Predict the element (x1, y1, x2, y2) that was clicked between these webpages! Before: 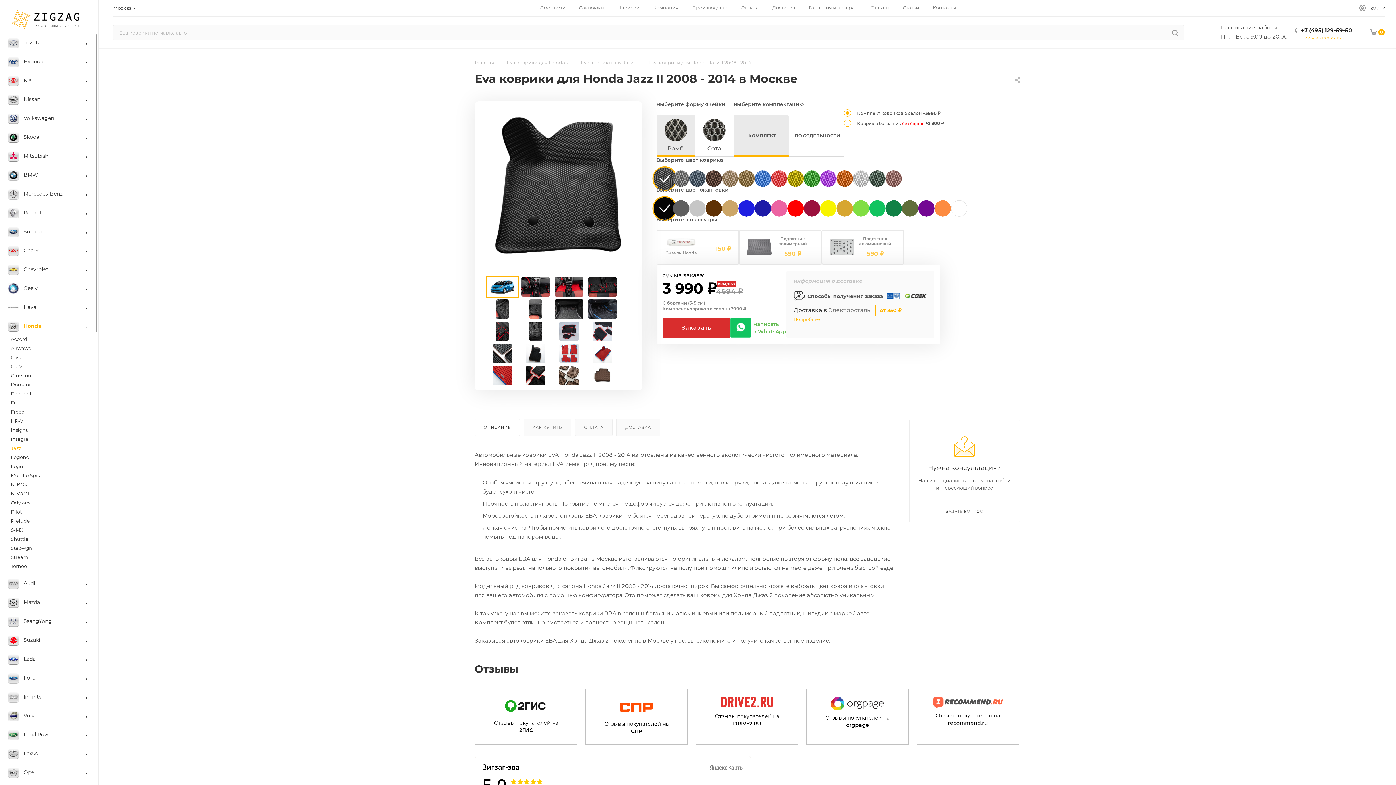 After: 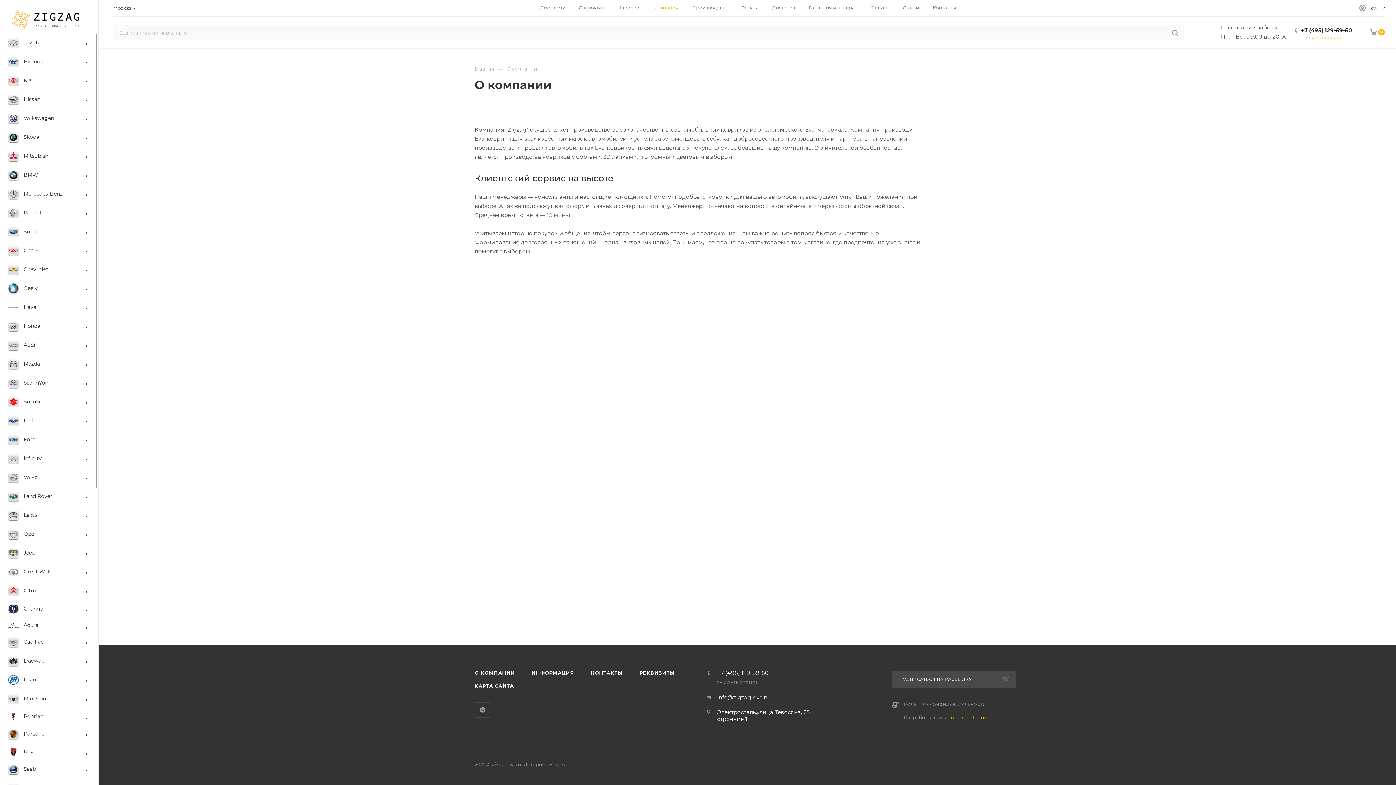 Action: label: Компания bbox: (653, 4, 678, 10)